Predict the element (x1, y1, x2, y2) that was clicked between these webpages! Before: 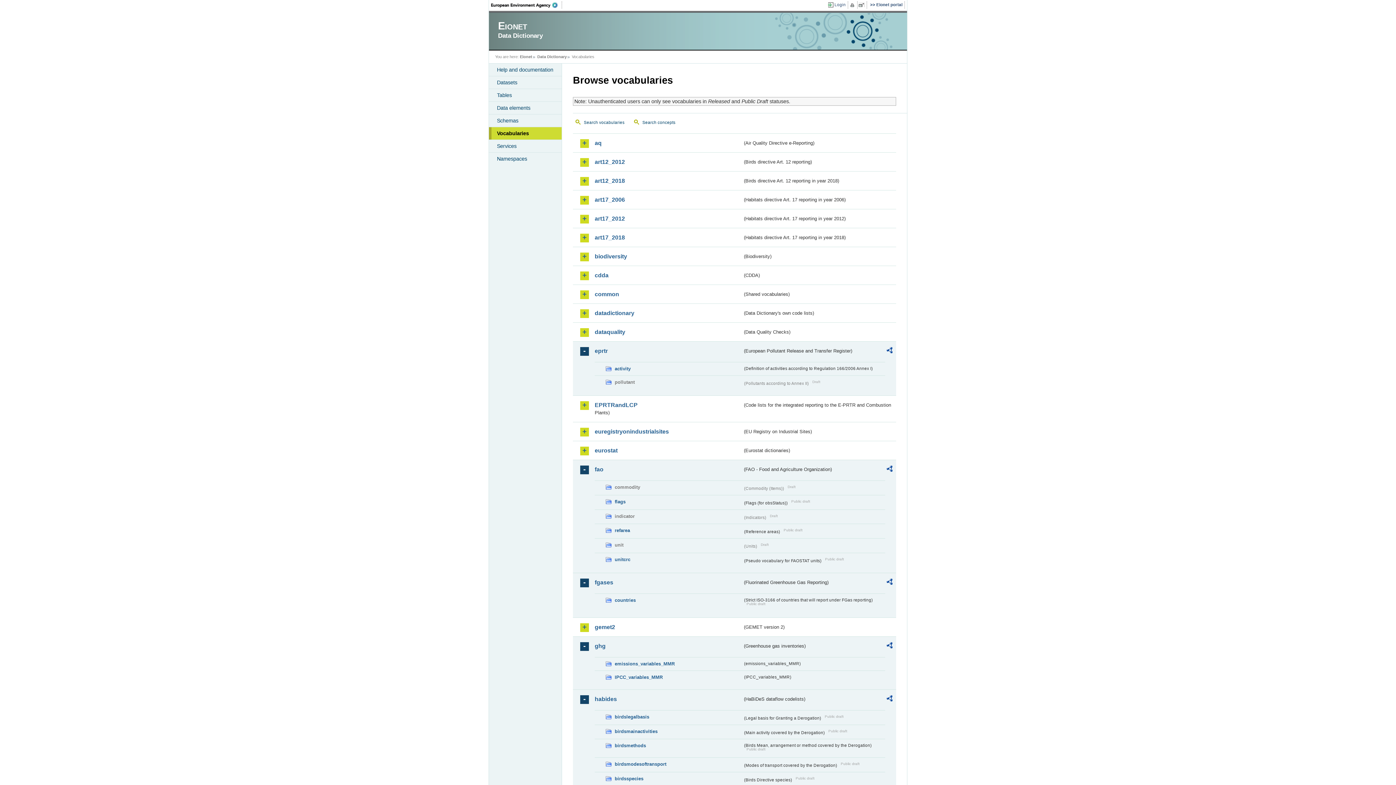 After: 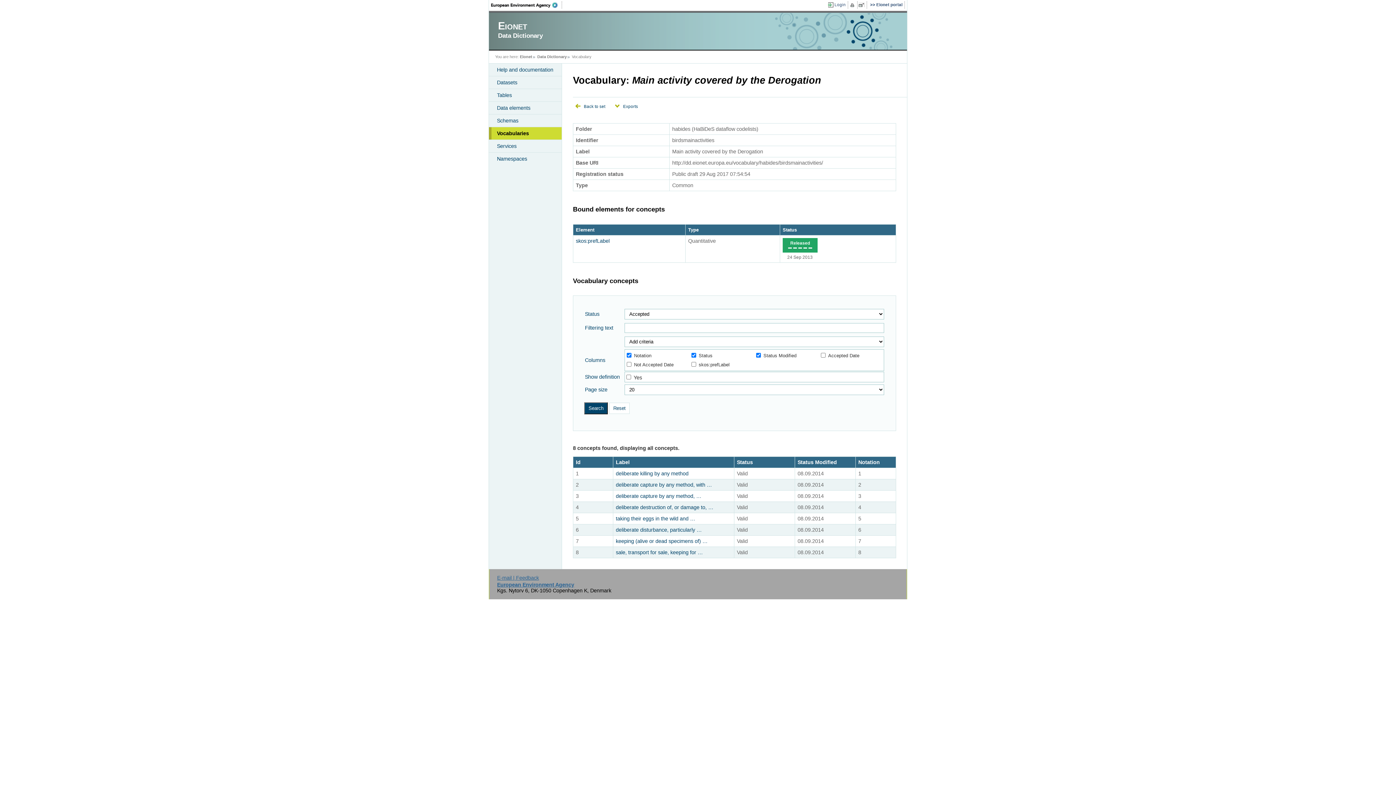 Action: label: birdsmainactivities bbox: (605, 727, 742, 735)